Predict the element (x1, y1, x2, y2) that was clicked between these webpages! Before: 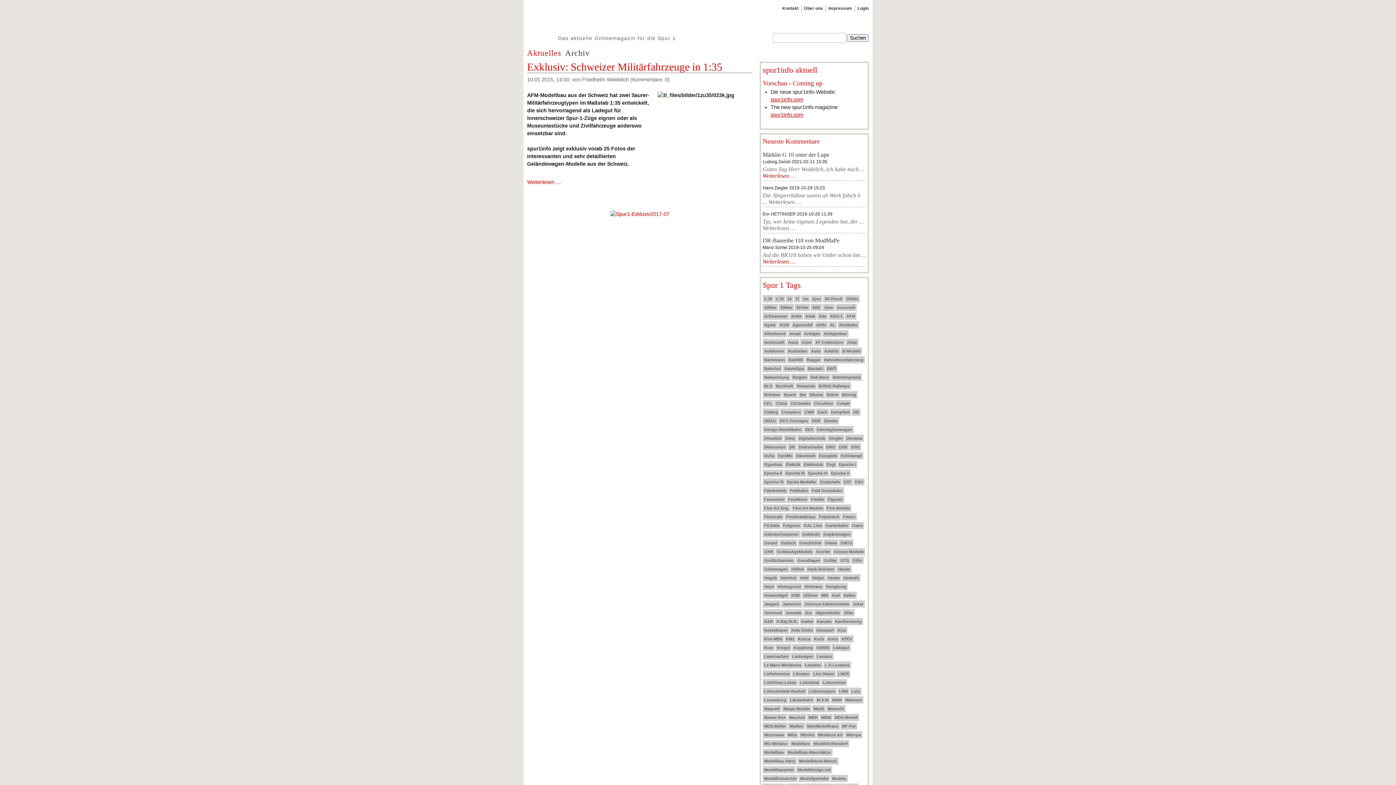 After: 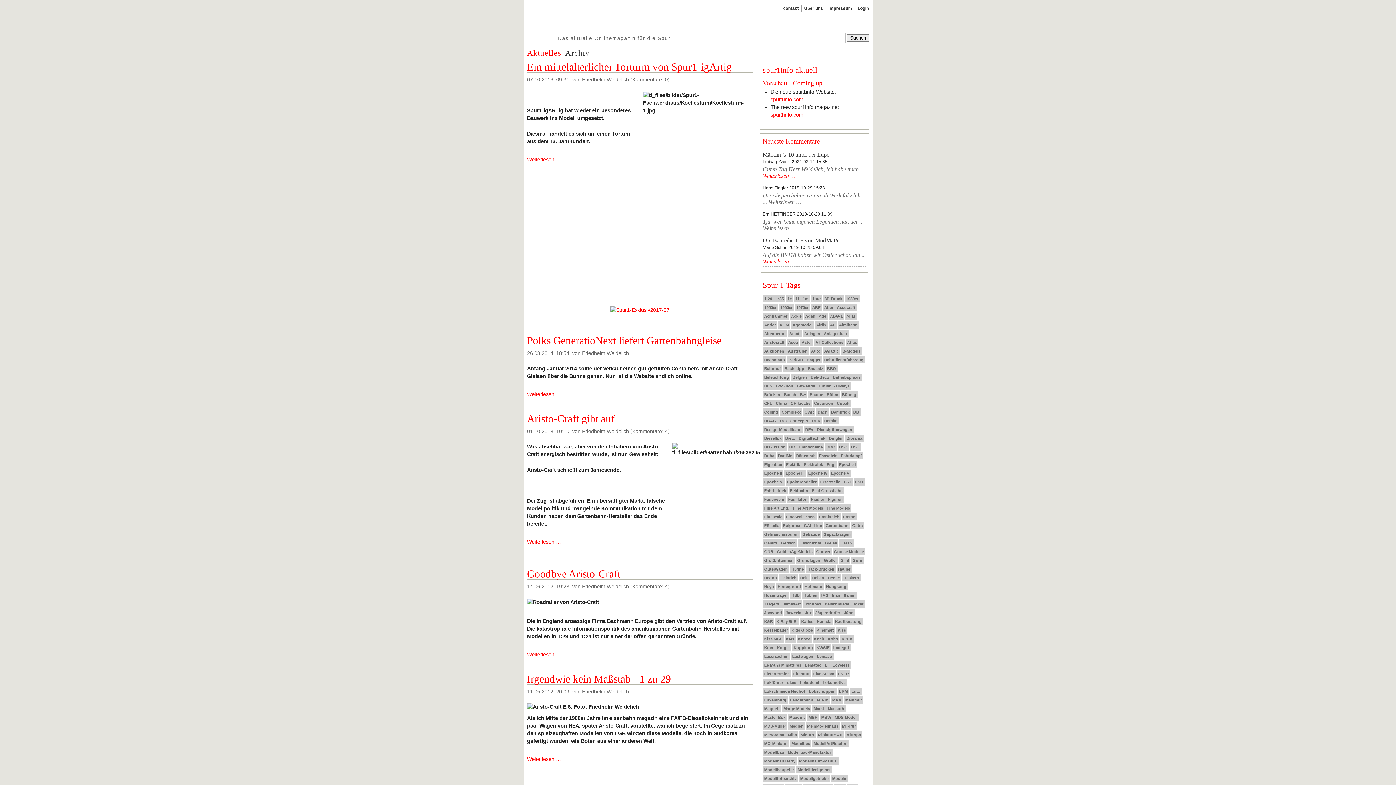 Action: label: Aristocraft bbox: (764, 340, 784, 344)